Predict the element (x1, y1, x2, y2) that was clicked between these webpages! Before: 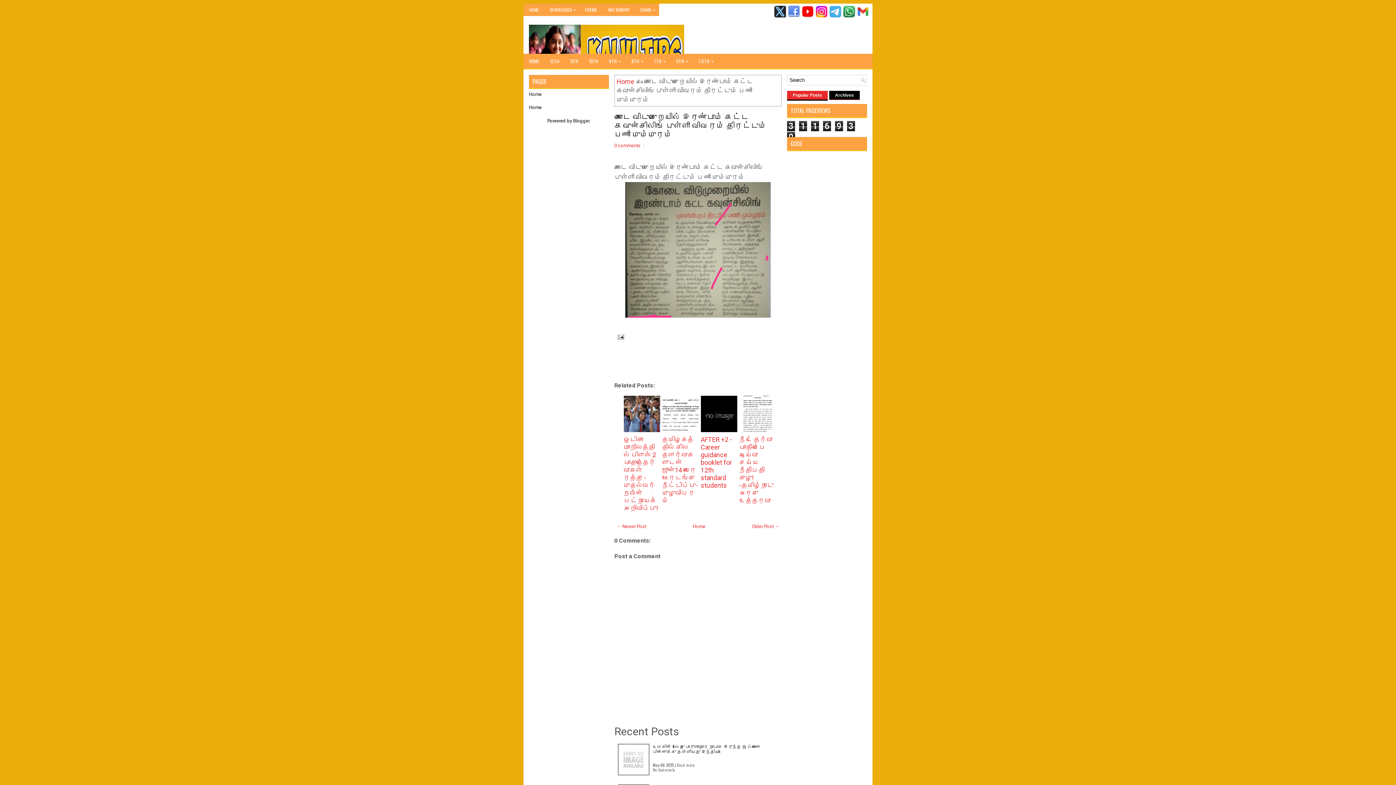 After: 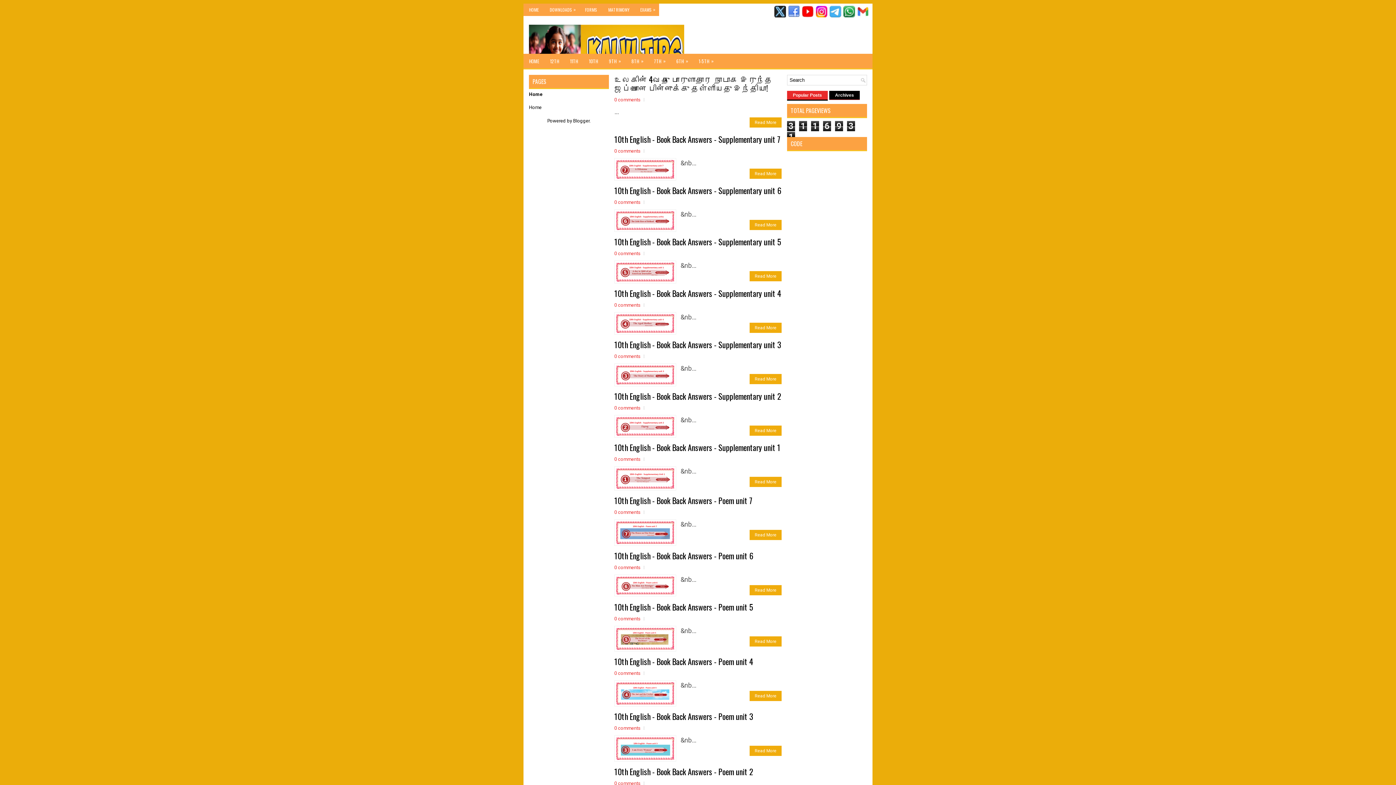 Action: label: HOME bbox: (523, 53, 544, 68)